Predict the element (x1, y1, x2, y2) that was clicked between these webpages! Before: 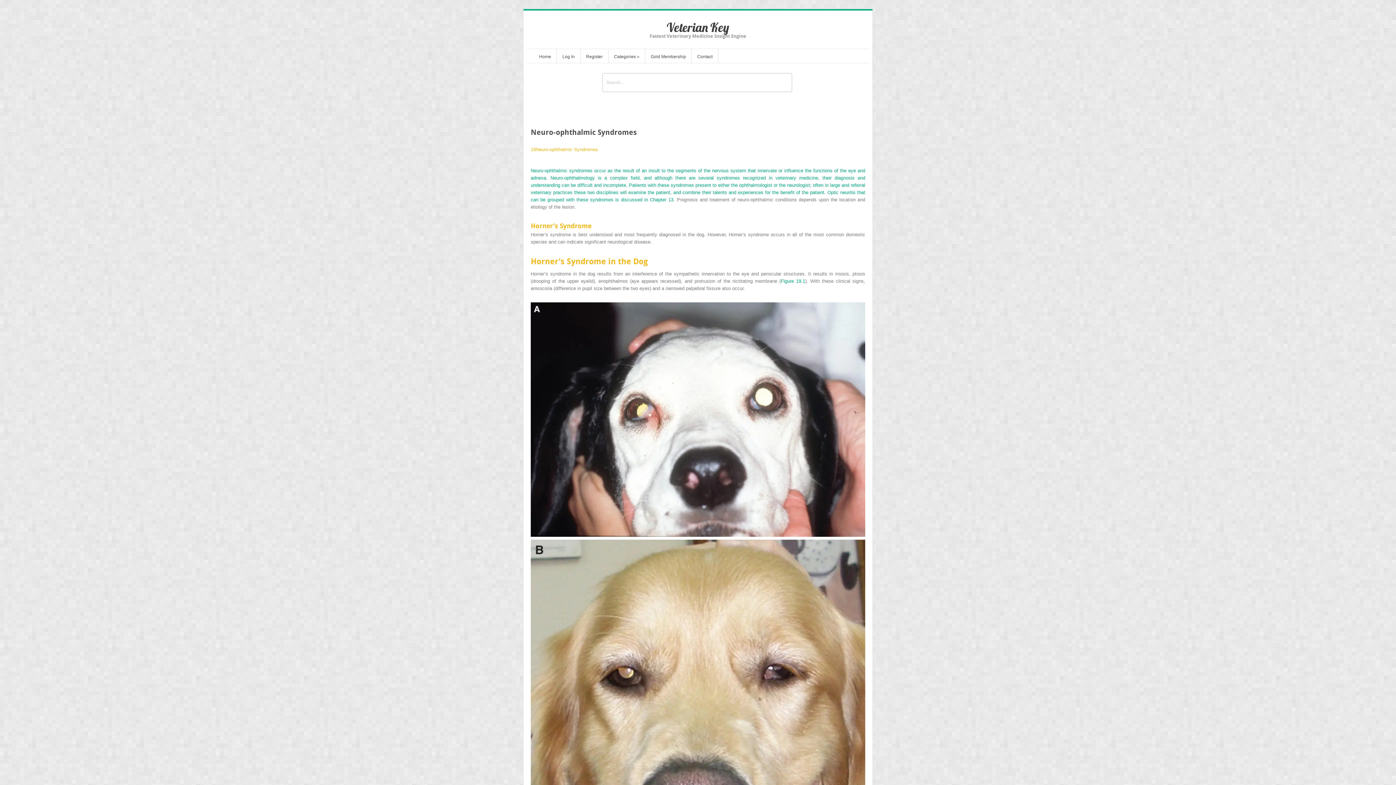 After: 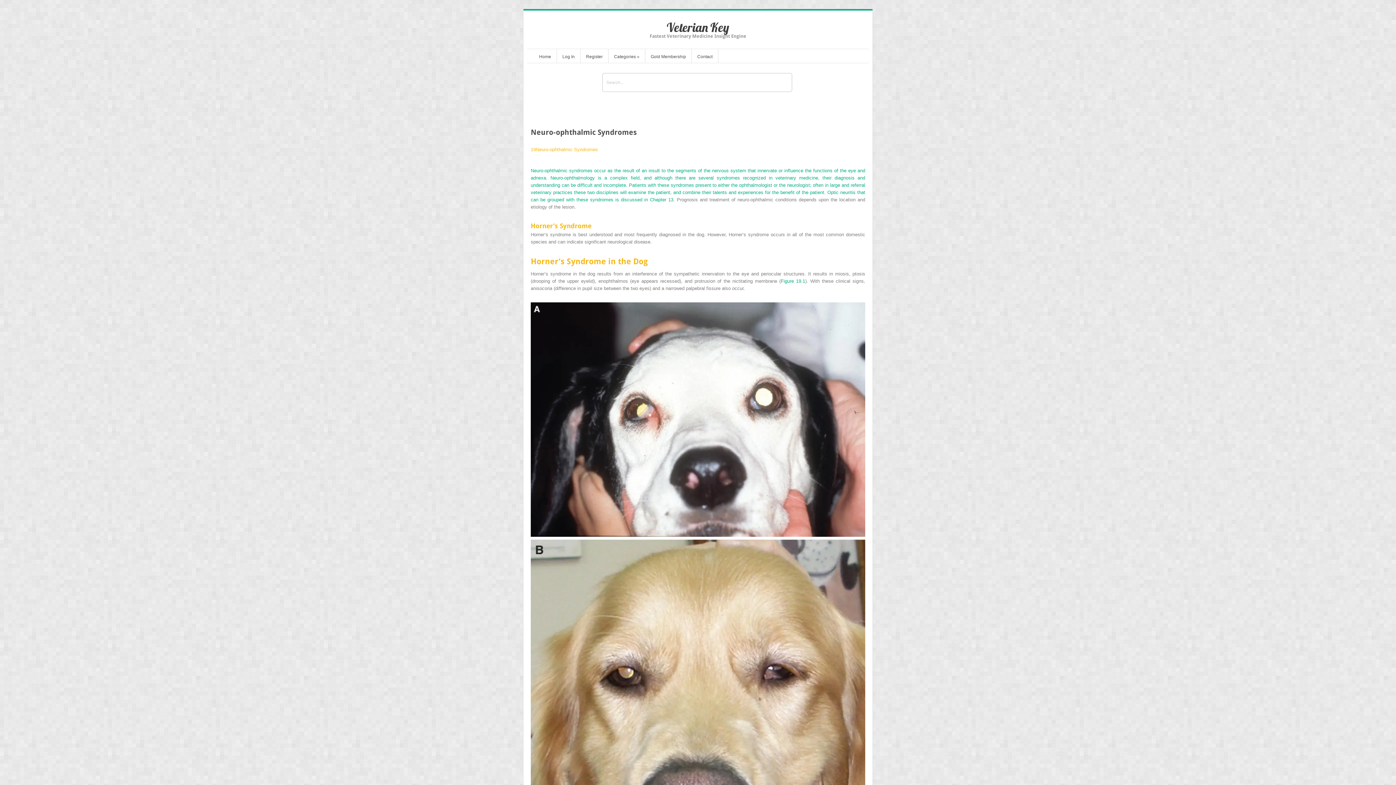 Action: bbox: (530, 146, 598, 152) label: 19Neuro‐ophthalmic Syndromes